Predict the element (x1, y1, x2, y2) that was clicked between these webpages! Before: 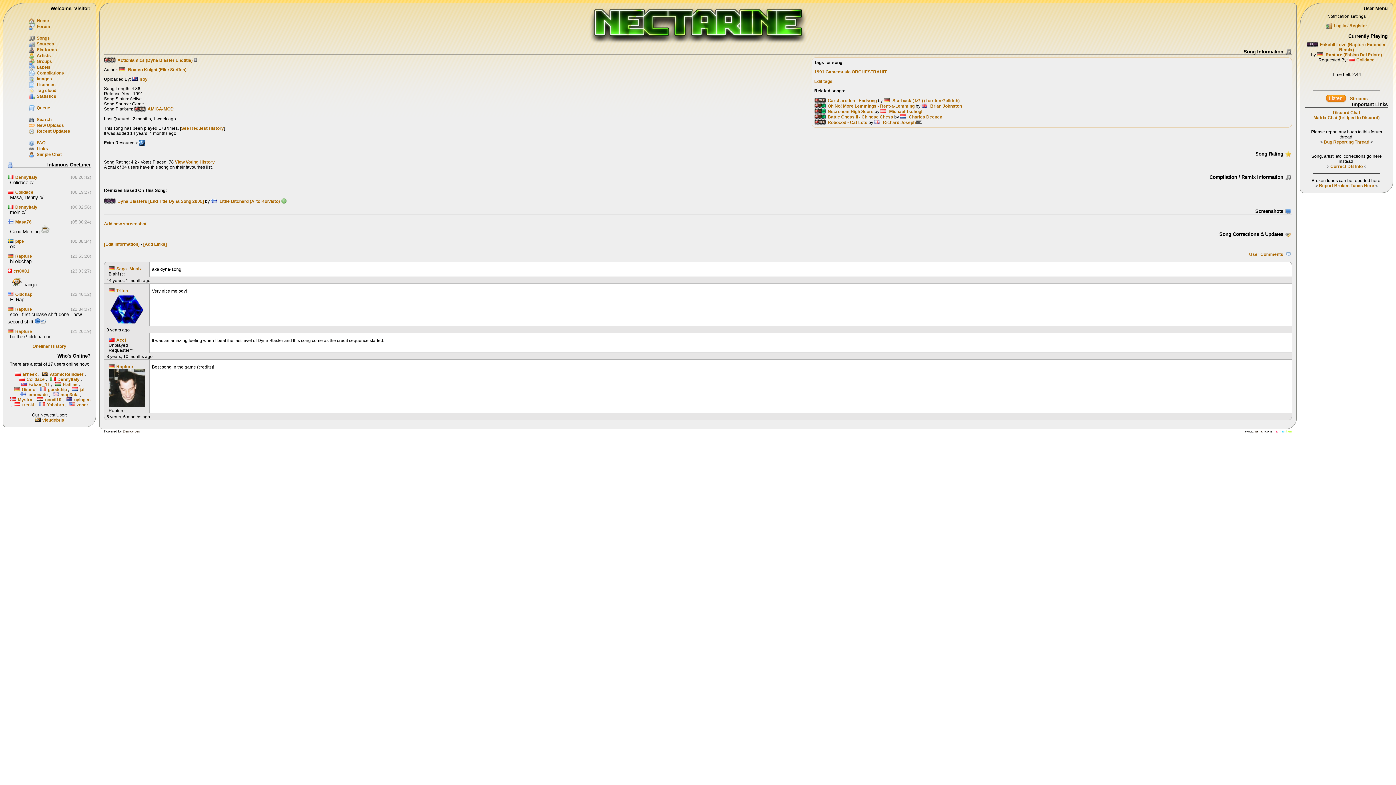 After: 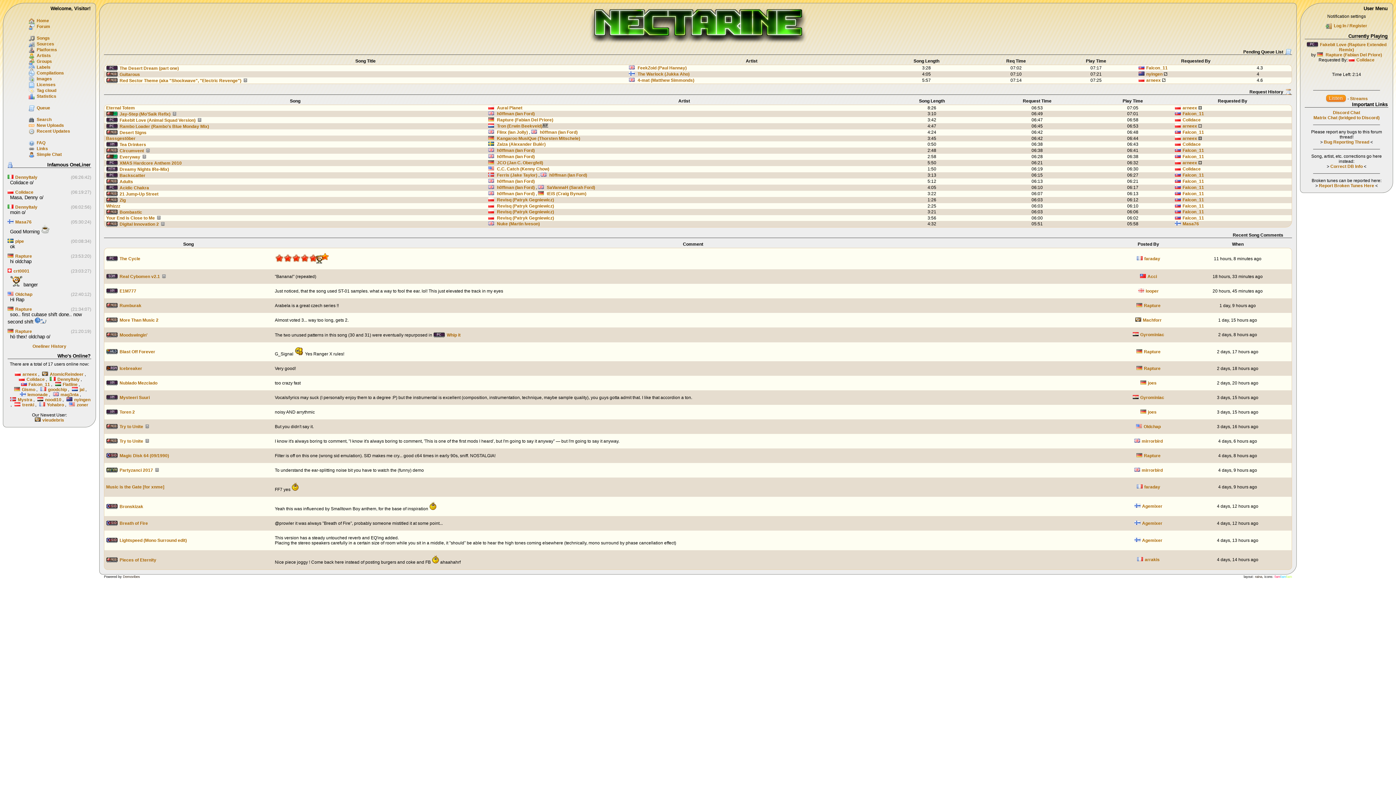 Action: bbox: (36, 105, 50, 110) label: Queue